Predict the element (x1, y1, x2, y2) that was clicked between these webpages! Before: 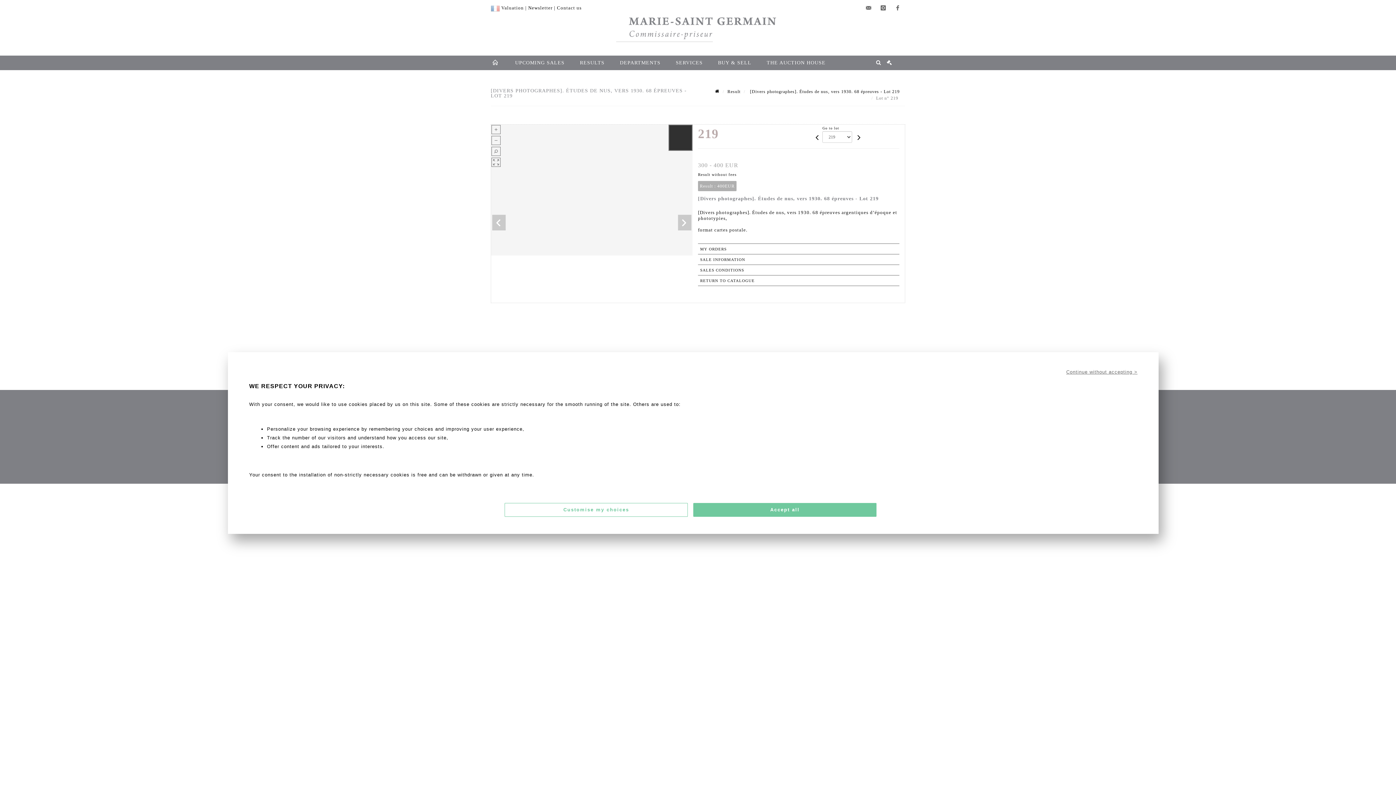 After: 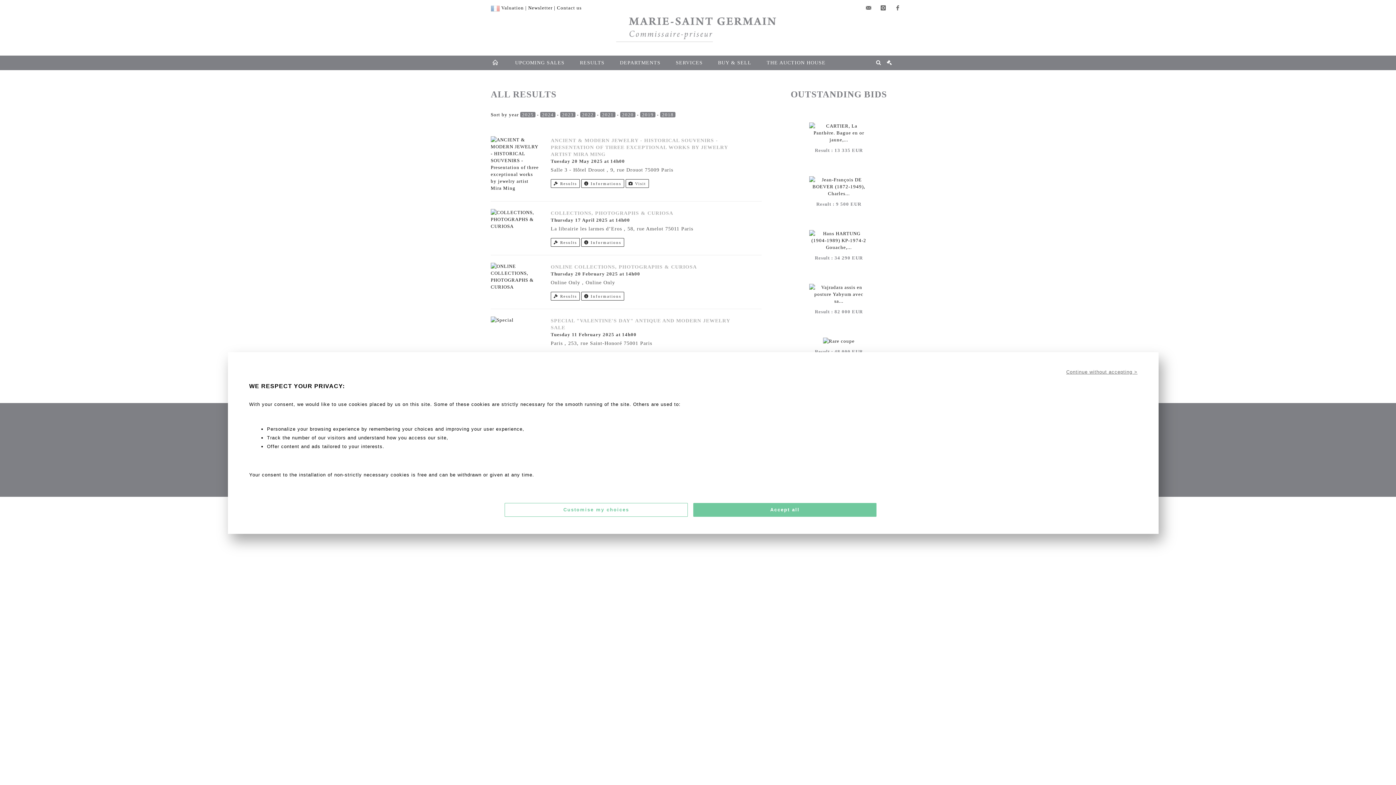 Action: label: RESULTS bbox: (572, 55, 612, 70)